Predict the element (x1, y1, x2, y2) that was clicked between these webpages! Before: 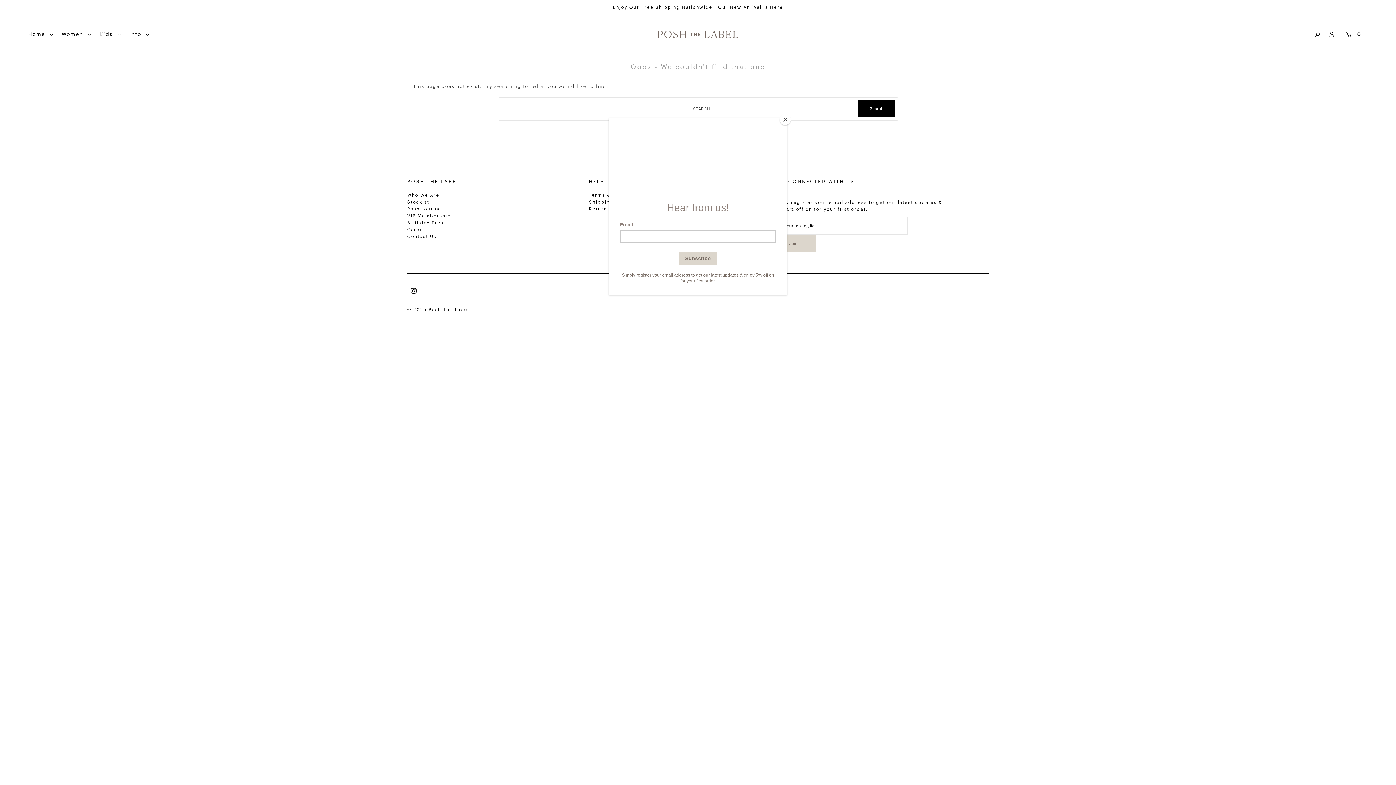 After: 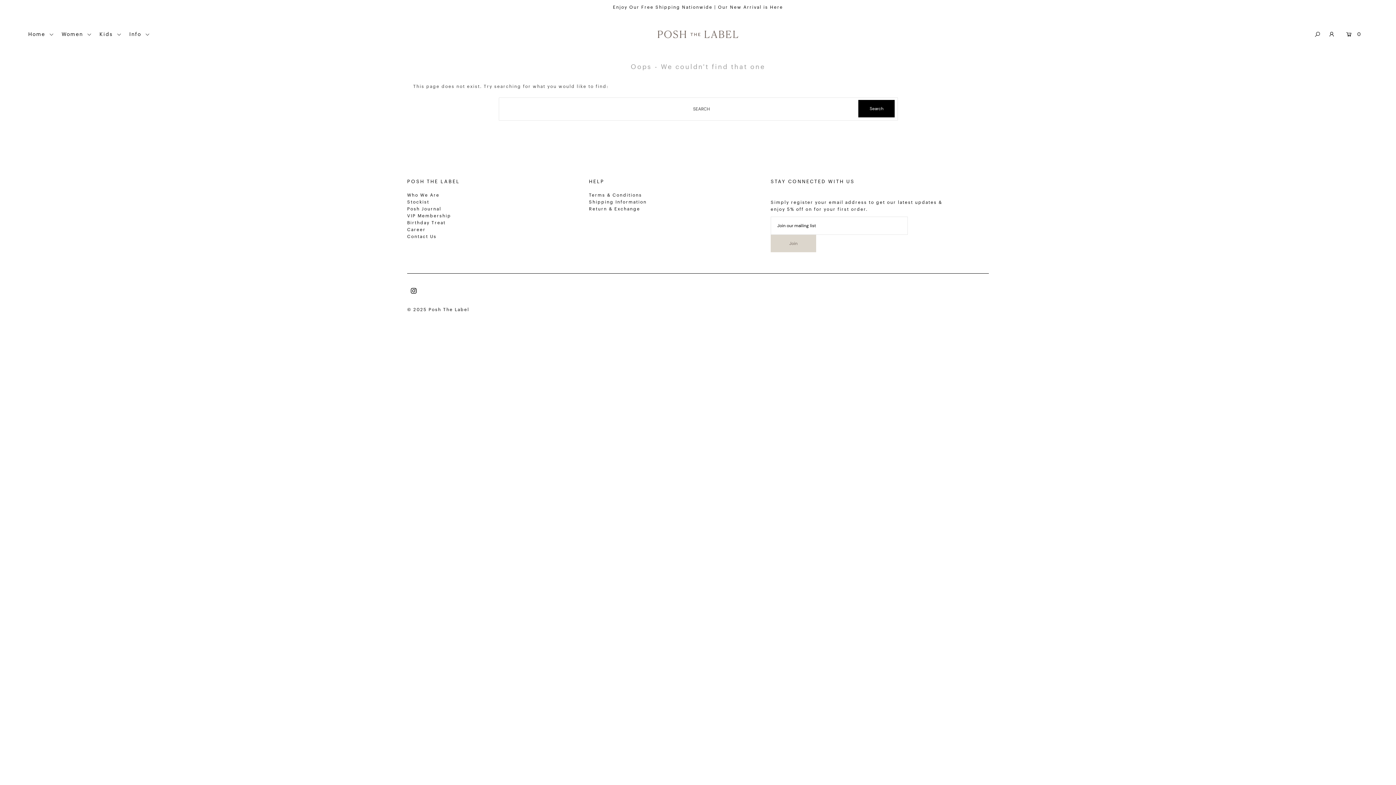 Action: bbox: (780, 114, 790, 125) label: Close